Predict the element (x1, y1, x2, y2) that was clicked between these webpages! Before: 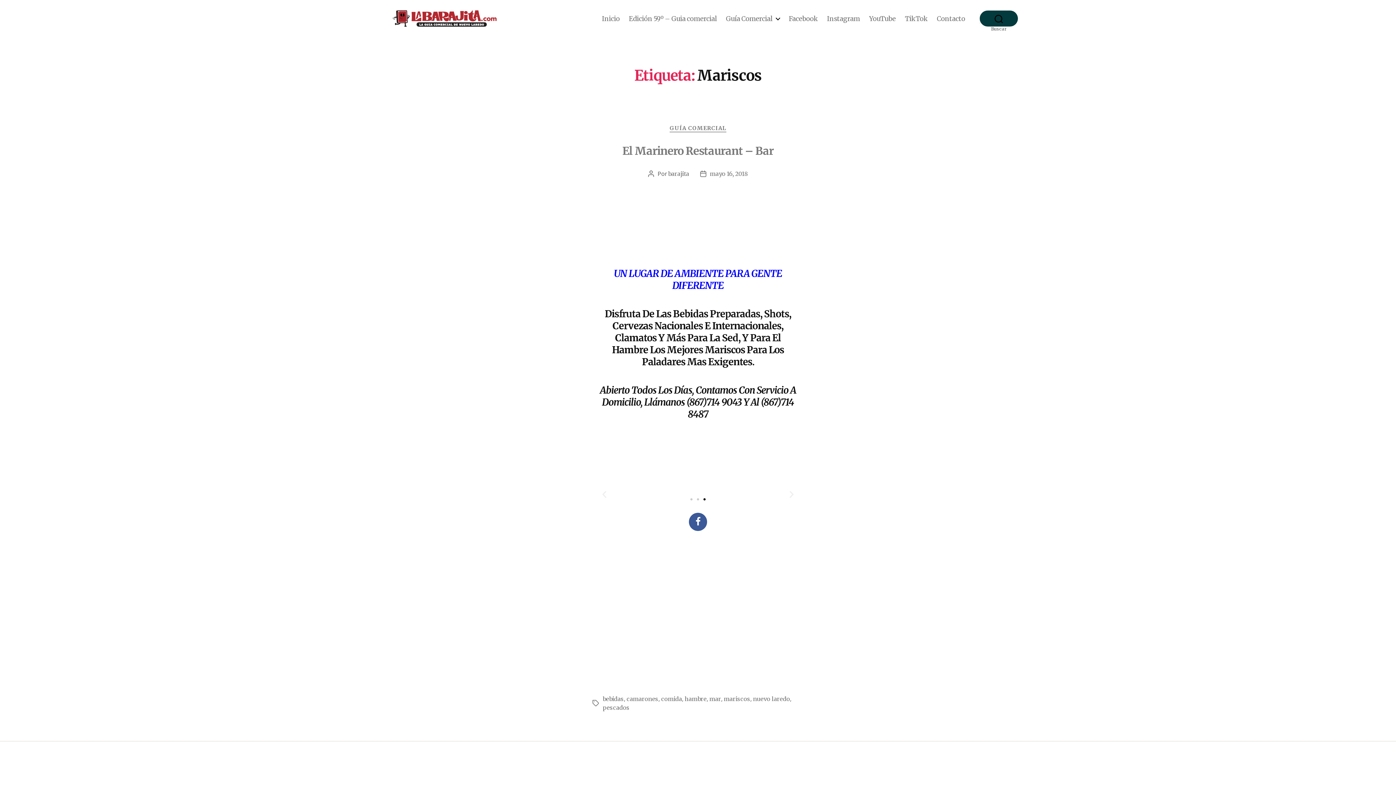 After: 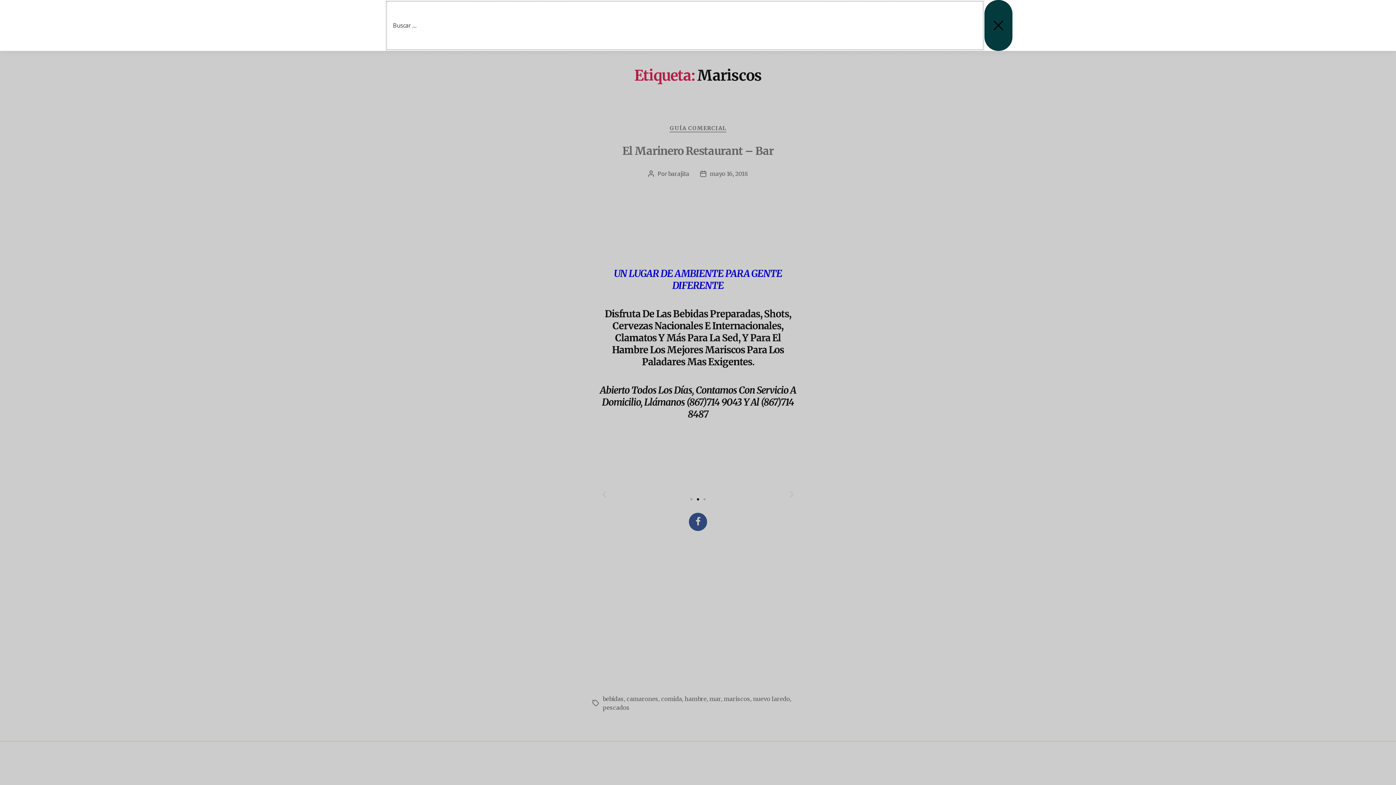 Action: label: Buscar bbox: (980, 10, 1018, 26)